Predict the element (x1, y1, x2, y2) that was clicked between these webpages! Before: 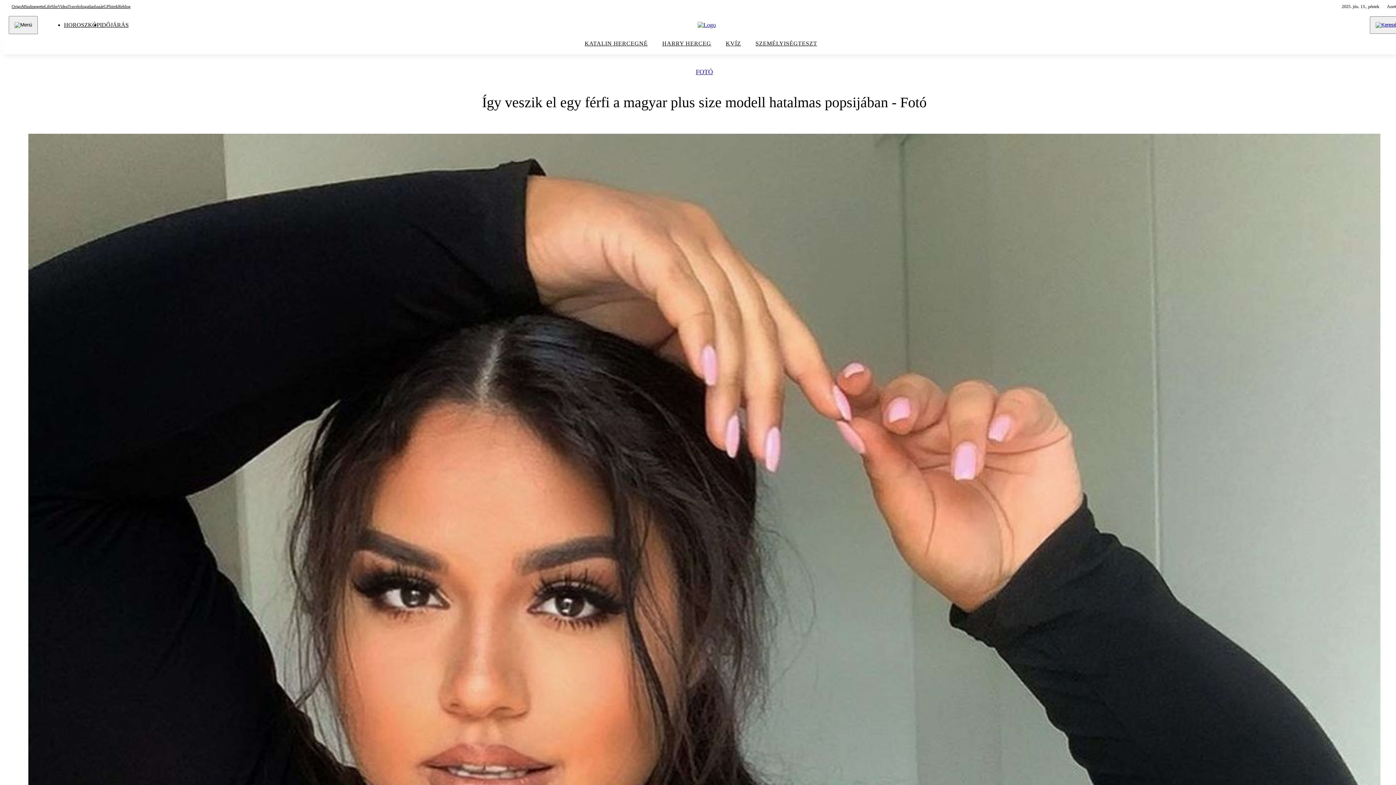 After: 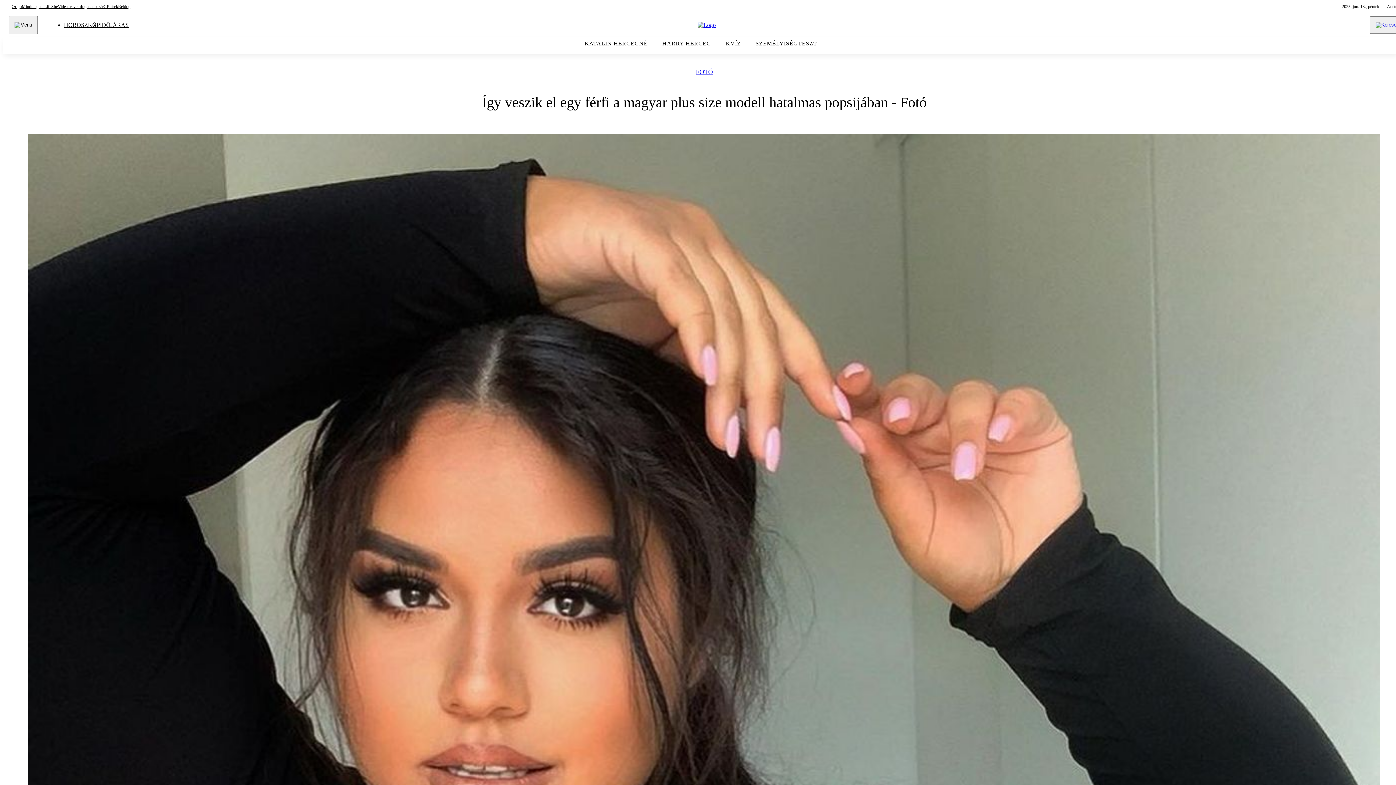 Action: bbox: (11, 2, 21, 10) label: Origo